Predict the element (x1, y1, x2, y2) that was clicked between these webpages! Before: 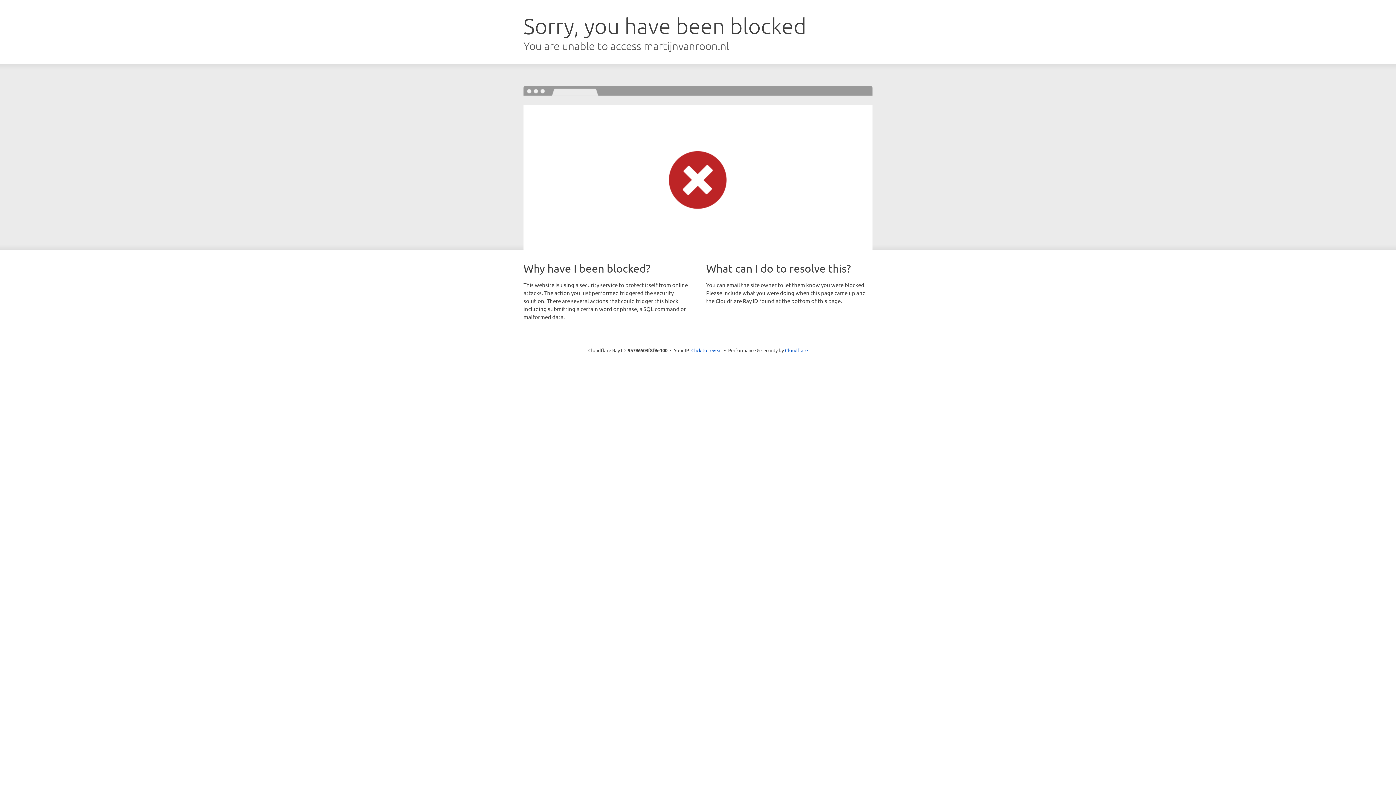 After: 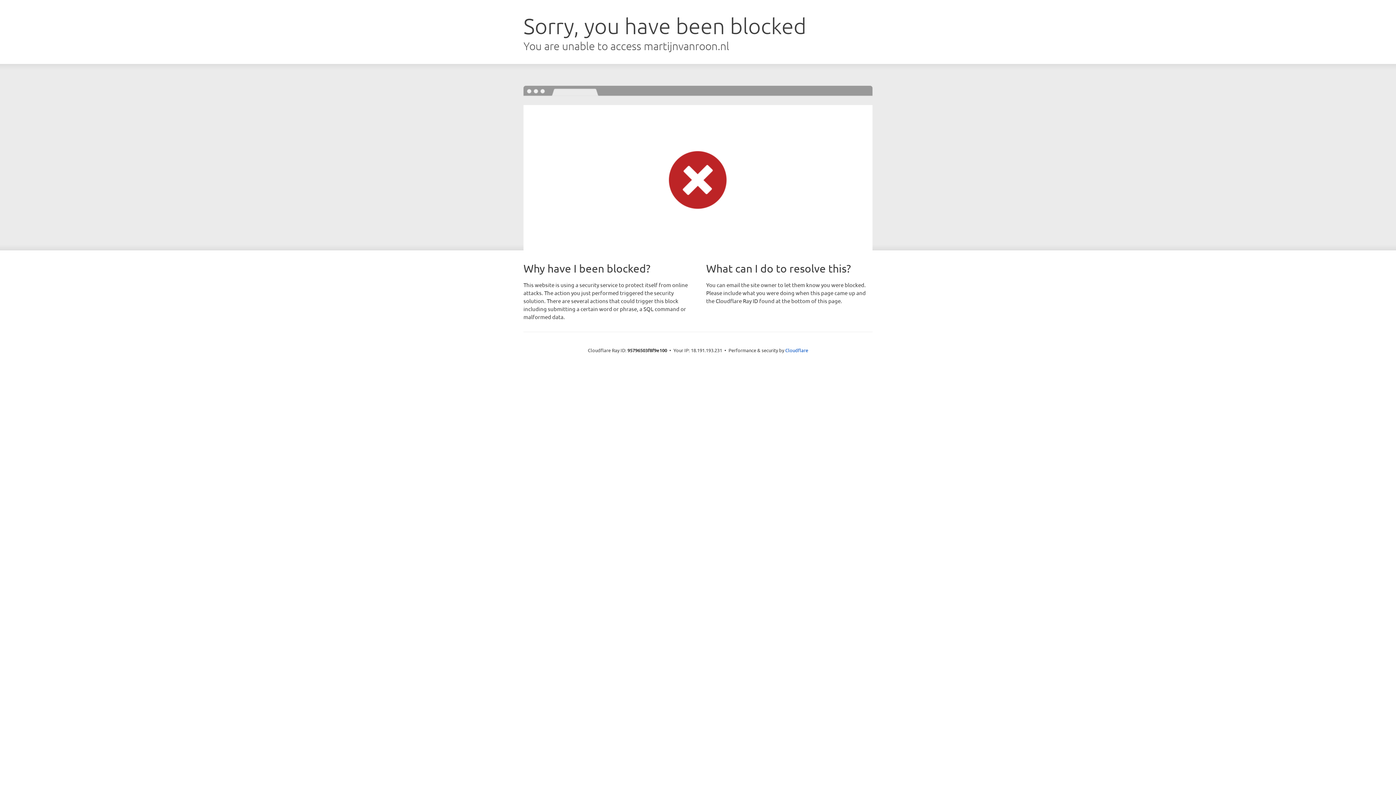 Action: bbox: (691, 346, 722, 353) label: Click to reveal